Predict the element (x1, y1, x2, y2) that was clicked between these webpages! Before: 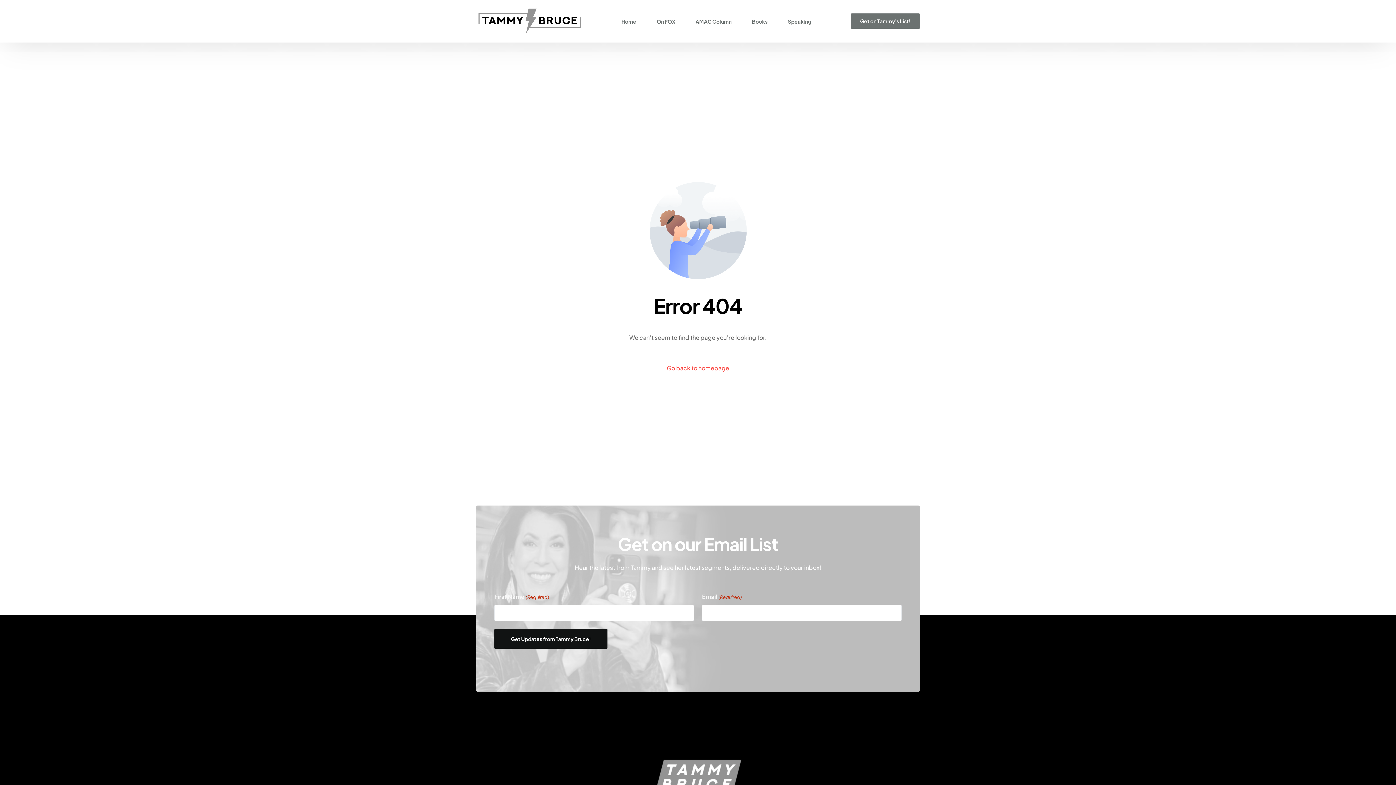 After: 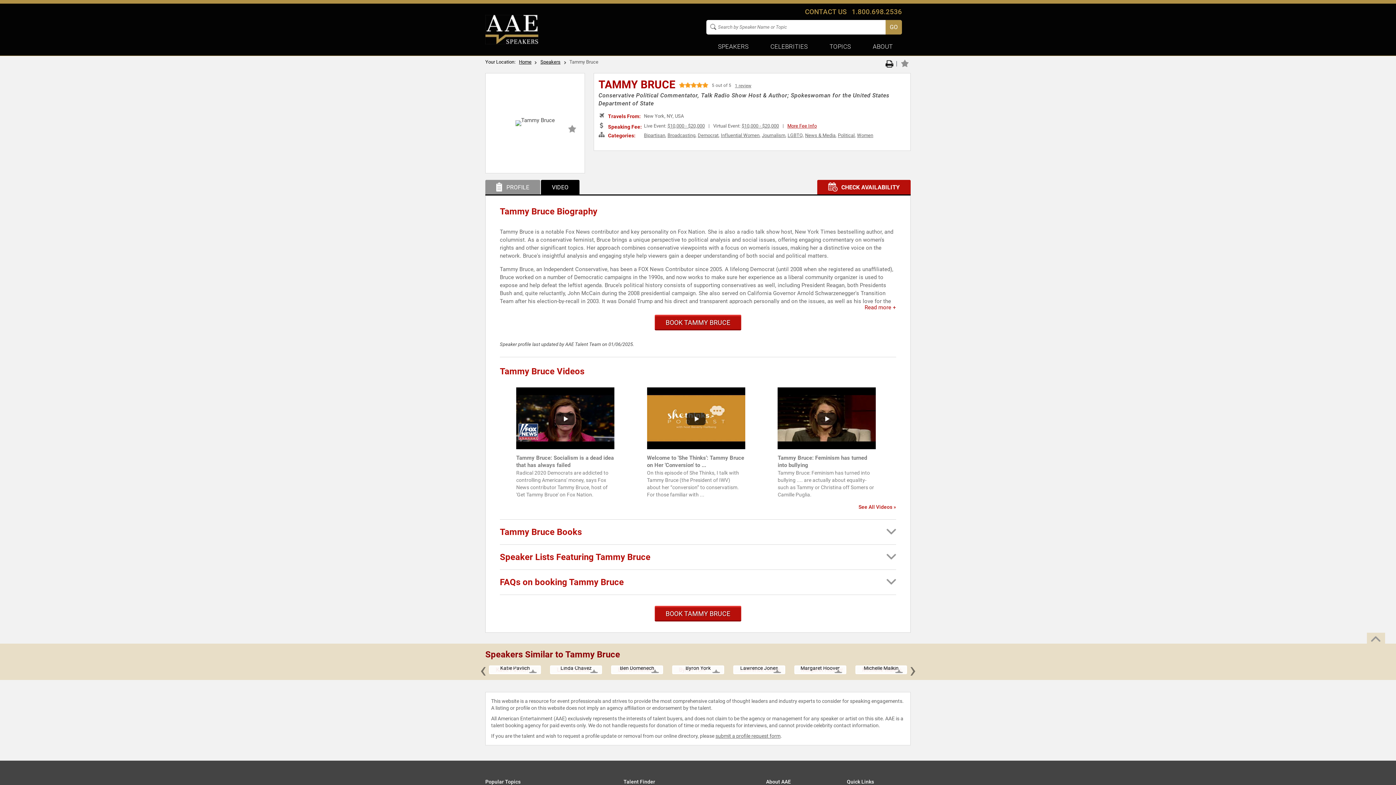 Action: bbox: (777, 0, 821, 42) label: Speaking